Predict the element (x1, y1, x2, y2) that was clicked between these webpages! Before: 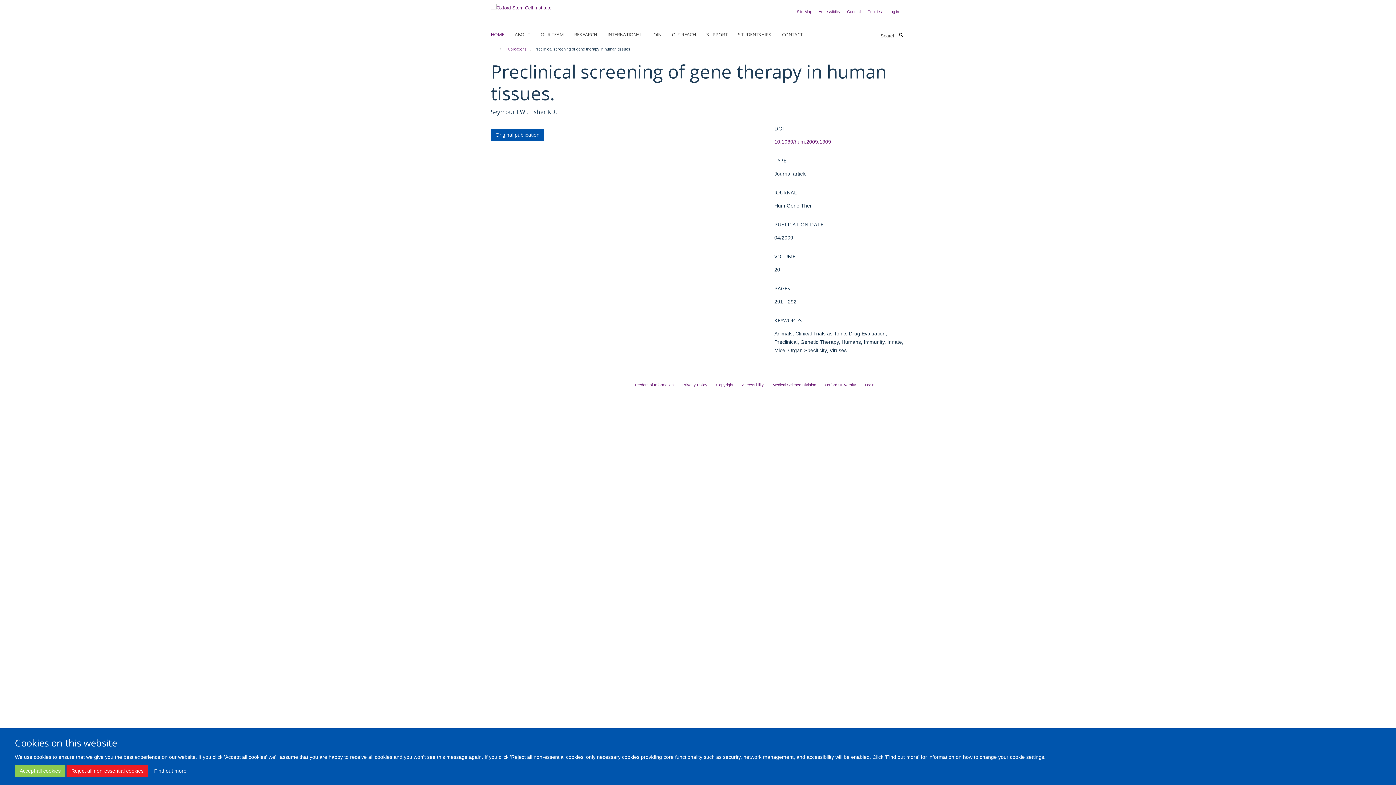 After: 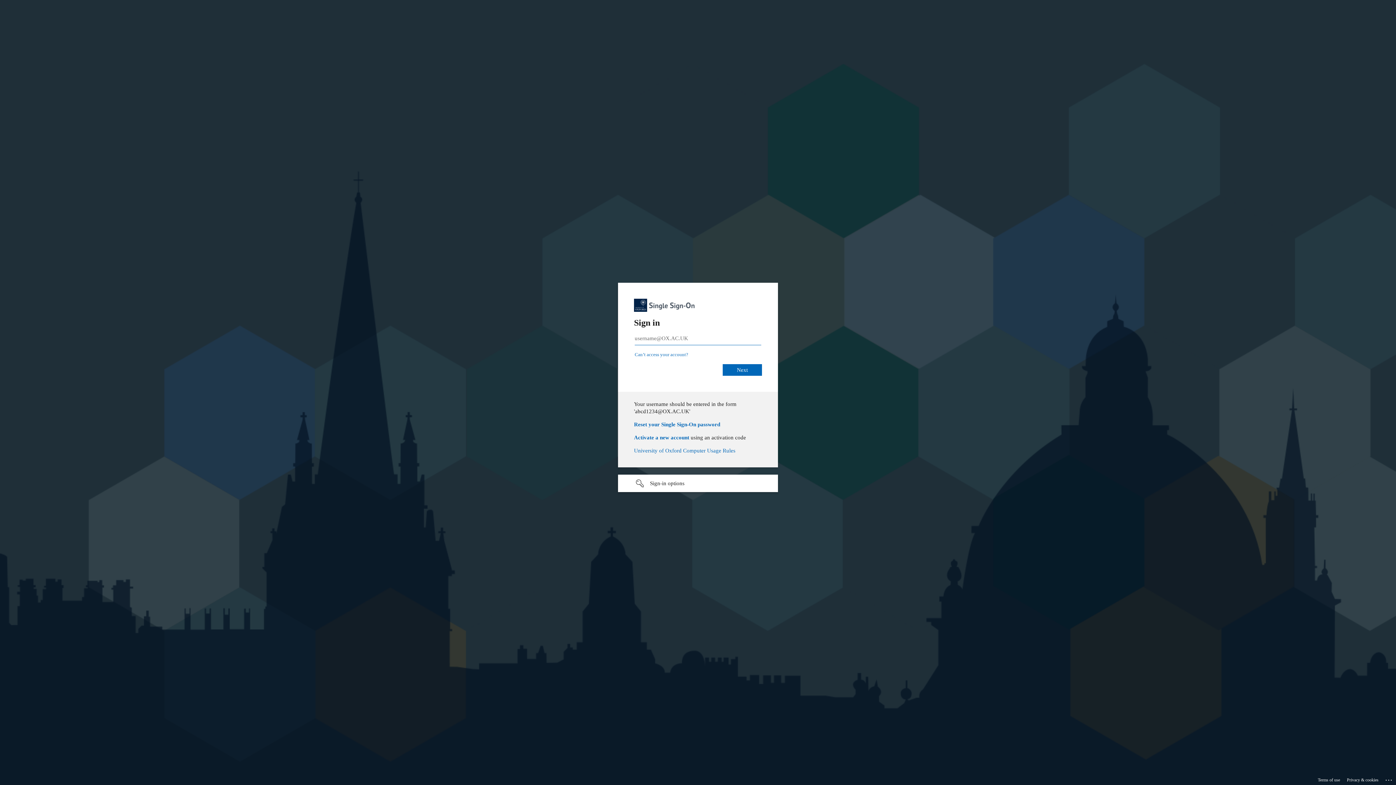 Action: bbox: (888, 9, 899, 13) label: Log in